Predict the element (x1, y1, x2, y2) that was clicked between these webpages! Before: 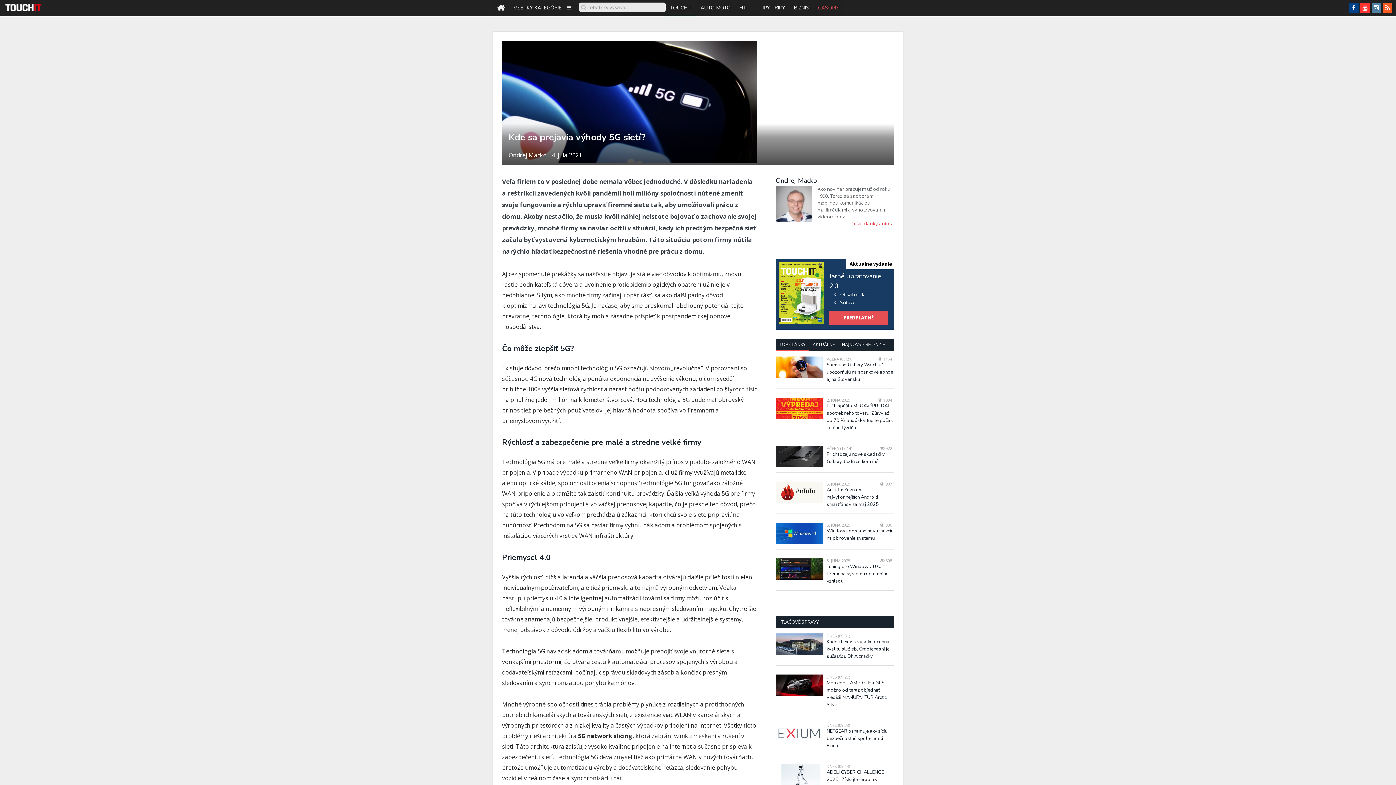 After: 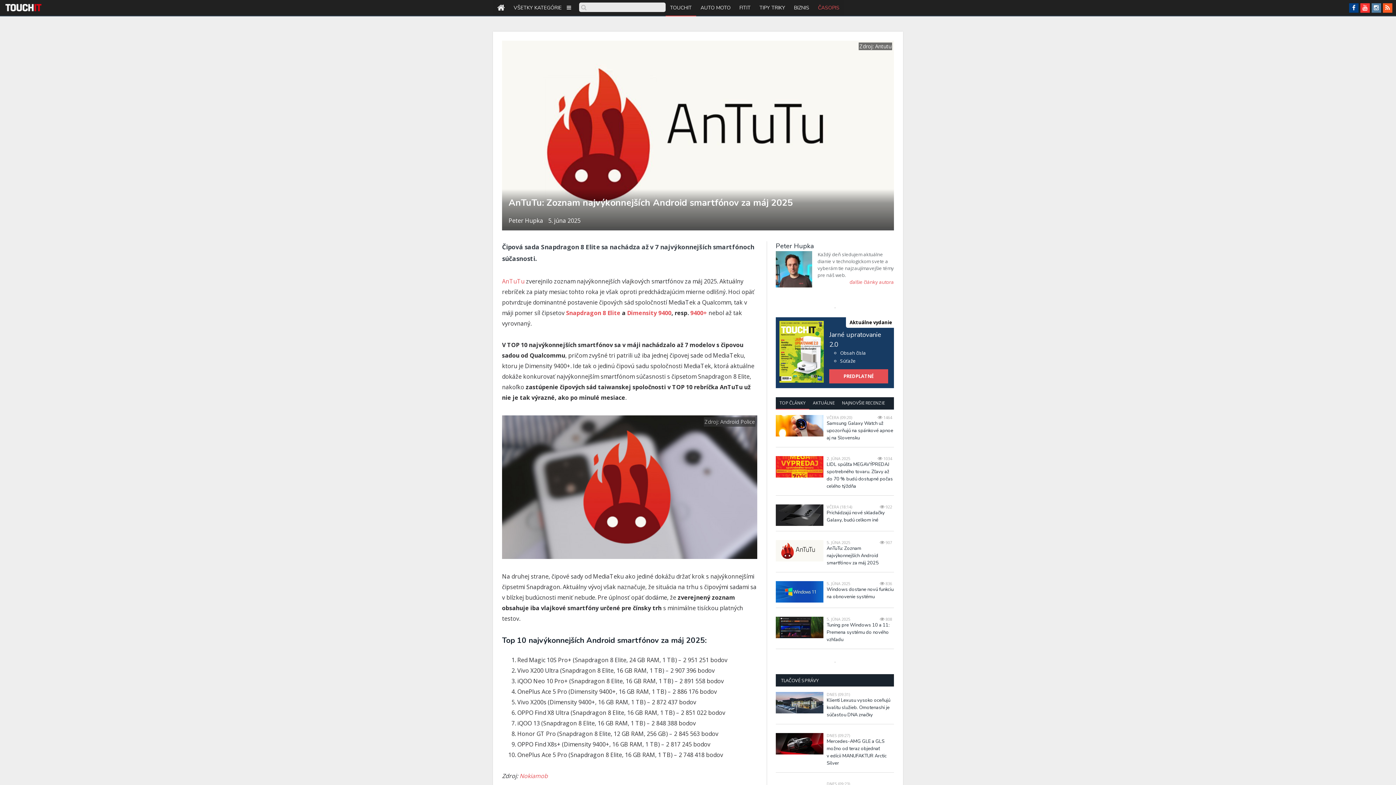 Action: bbox: (776, 481, 823, 503)